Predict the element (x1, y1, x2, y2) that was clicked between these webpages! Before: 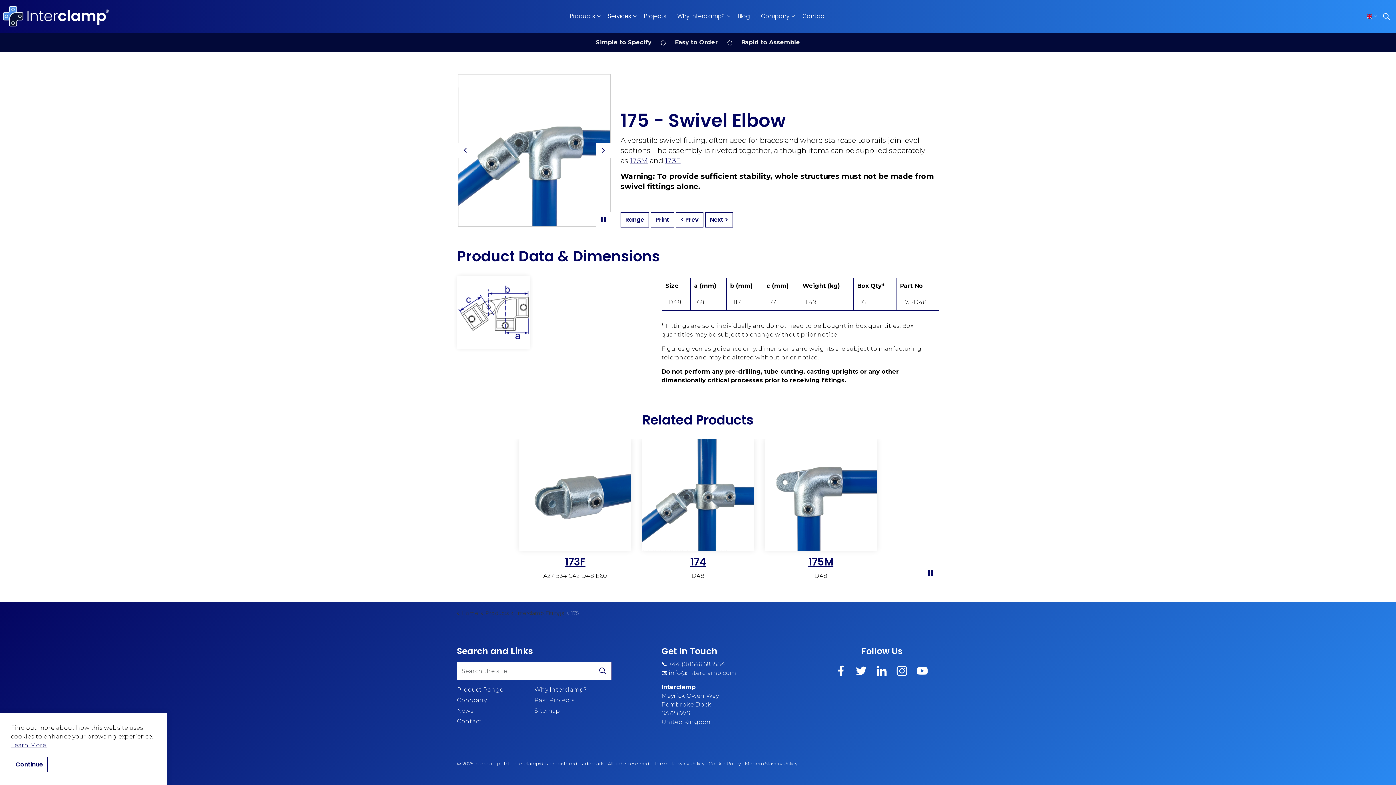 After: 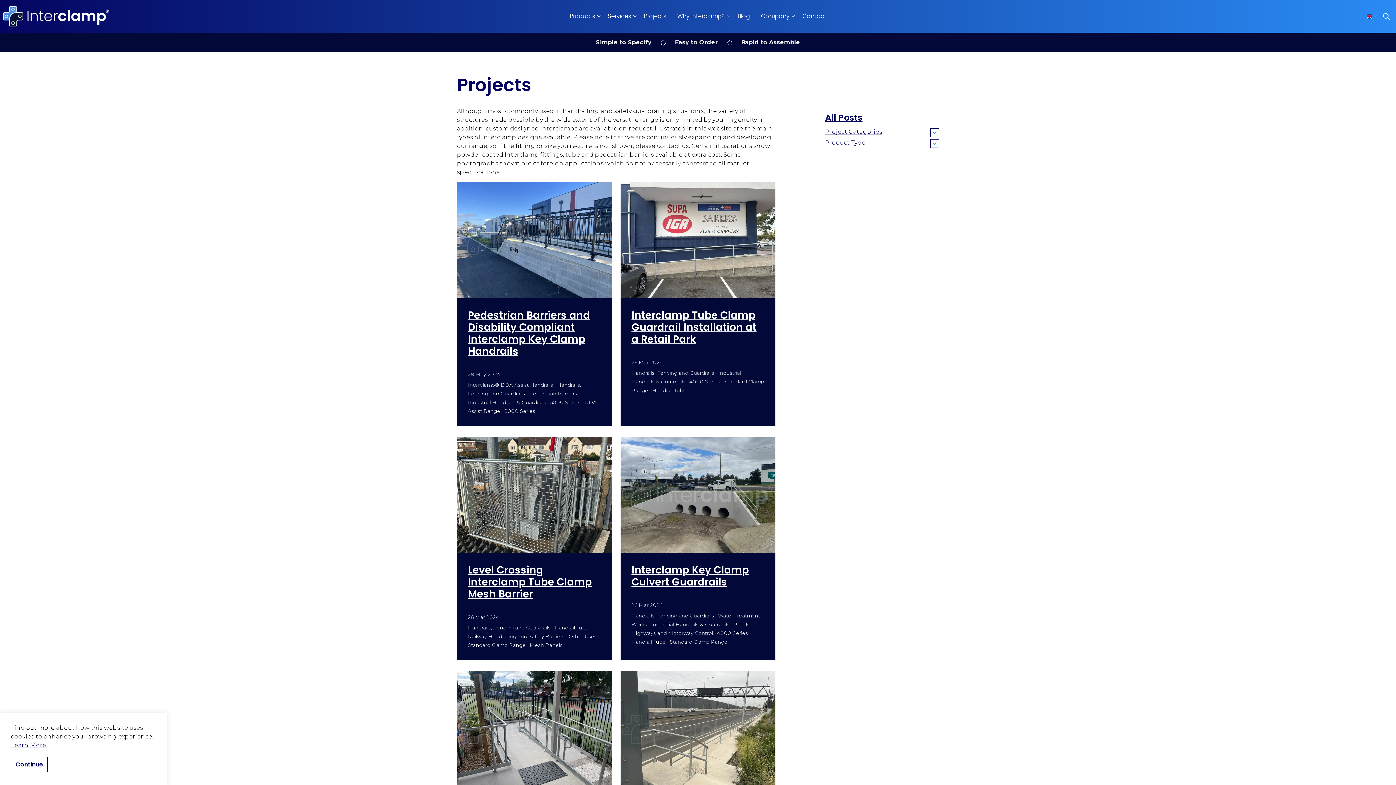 Action: bbox: (534, 696, 612, 705) label: Past Projects